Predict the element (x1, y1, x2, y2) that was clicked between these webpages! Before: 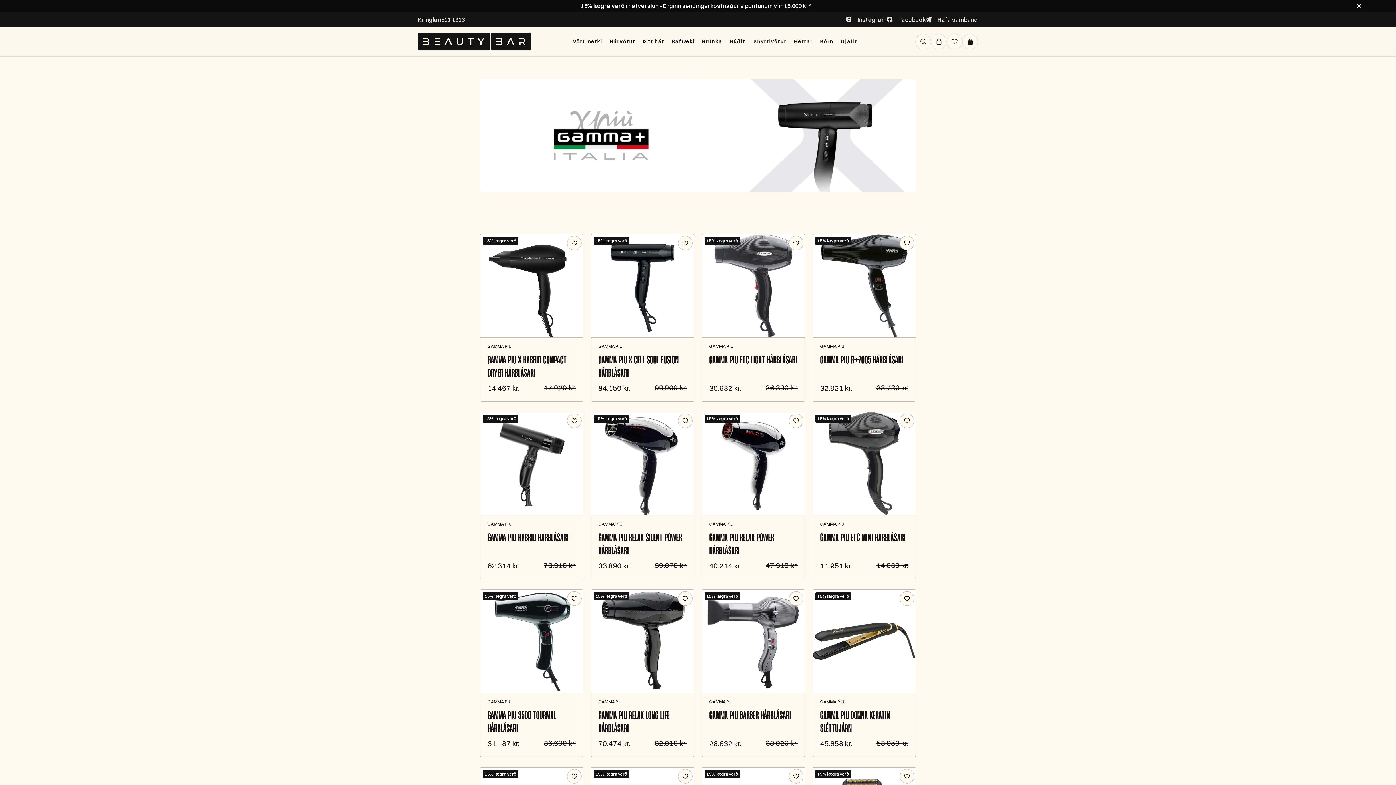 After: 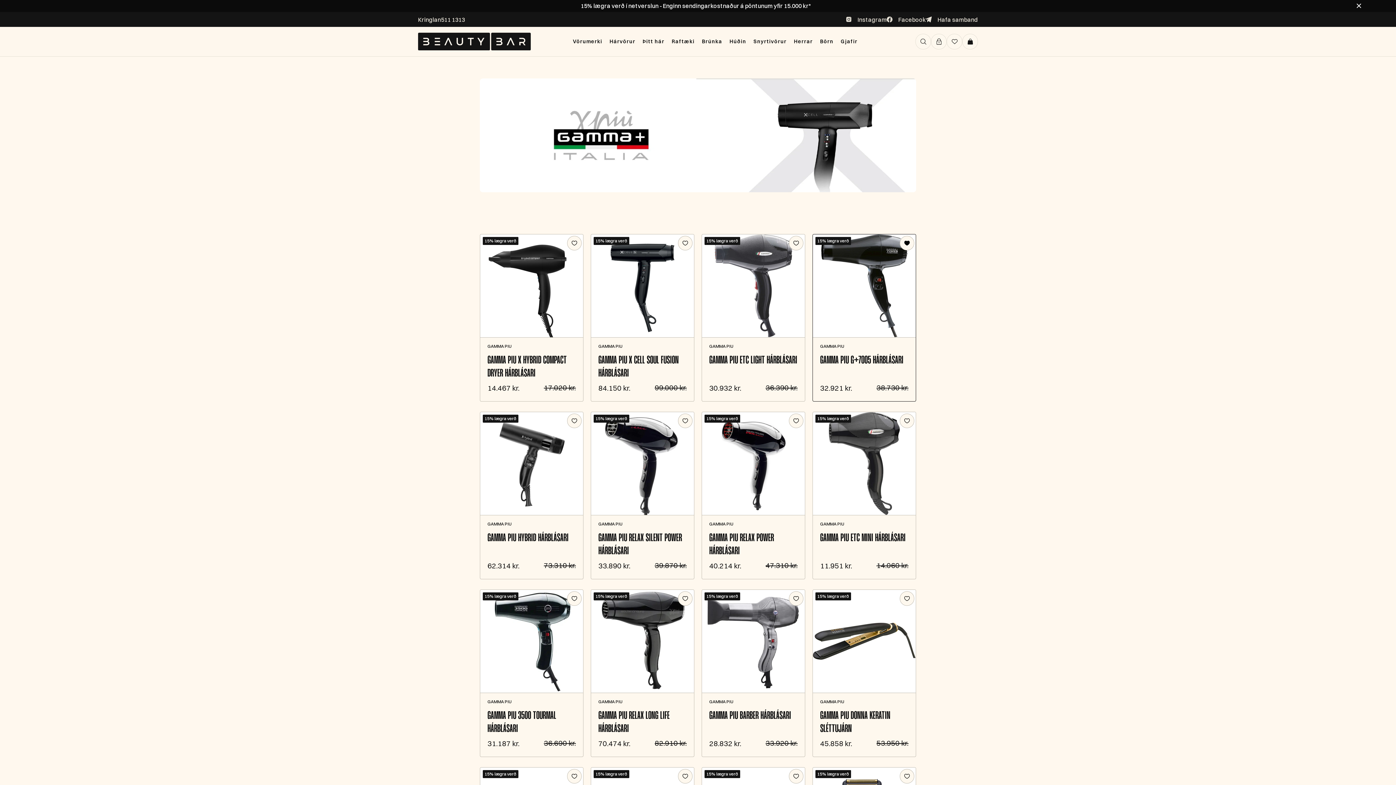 Action: bbox: (900, 235, 914, 250) label: Bæta á óskalista